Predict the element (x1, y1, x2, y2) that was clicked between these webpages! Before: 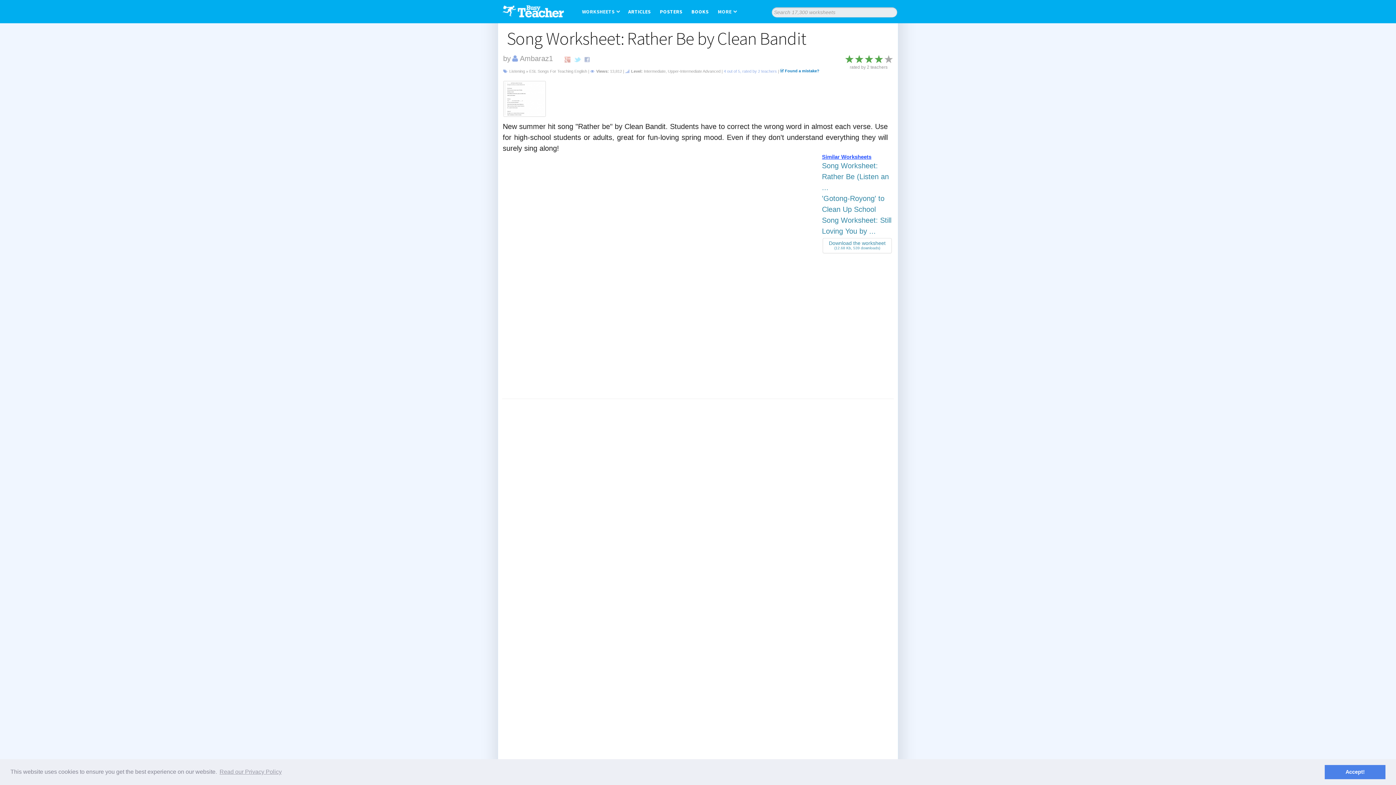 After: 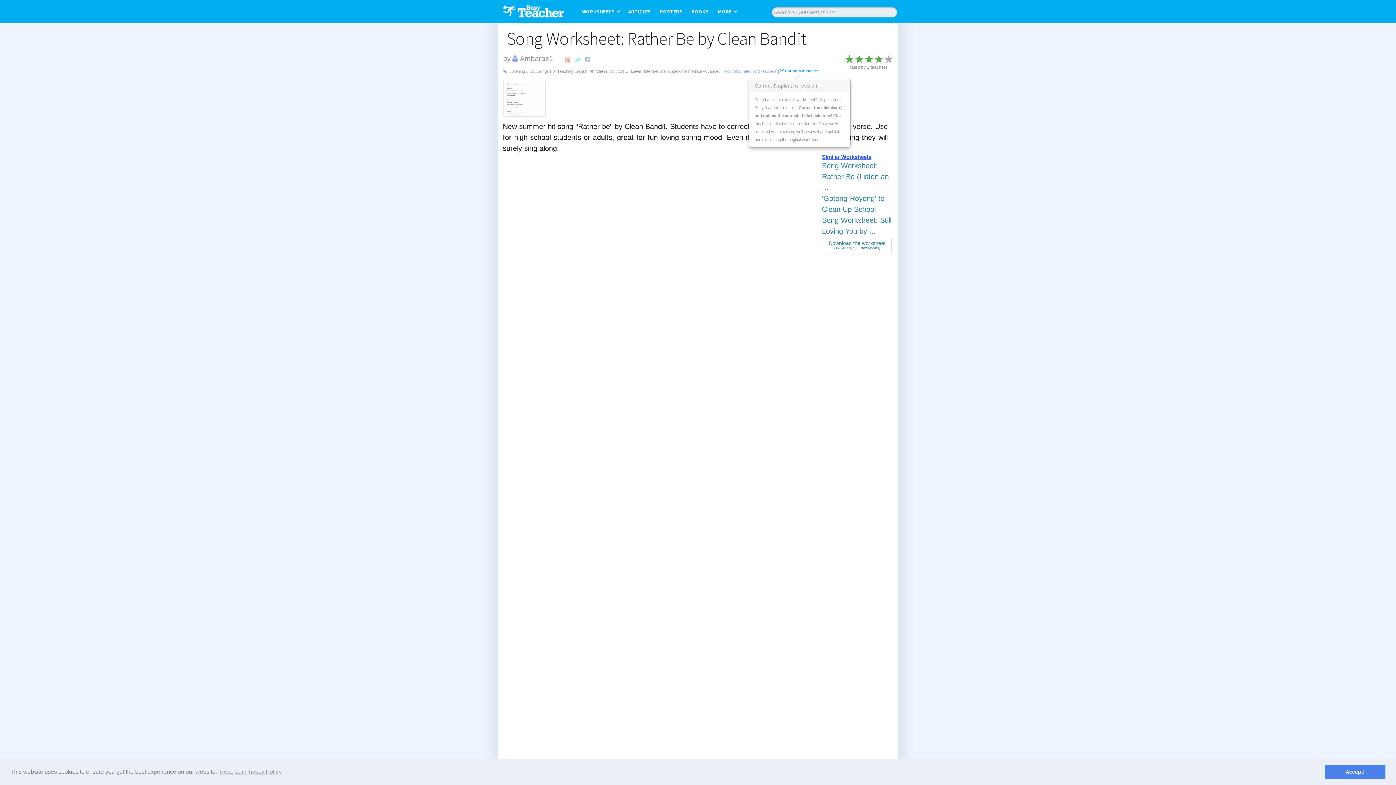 Action: label:  Found a mistake? bbox: (780, 66, 819, 75)